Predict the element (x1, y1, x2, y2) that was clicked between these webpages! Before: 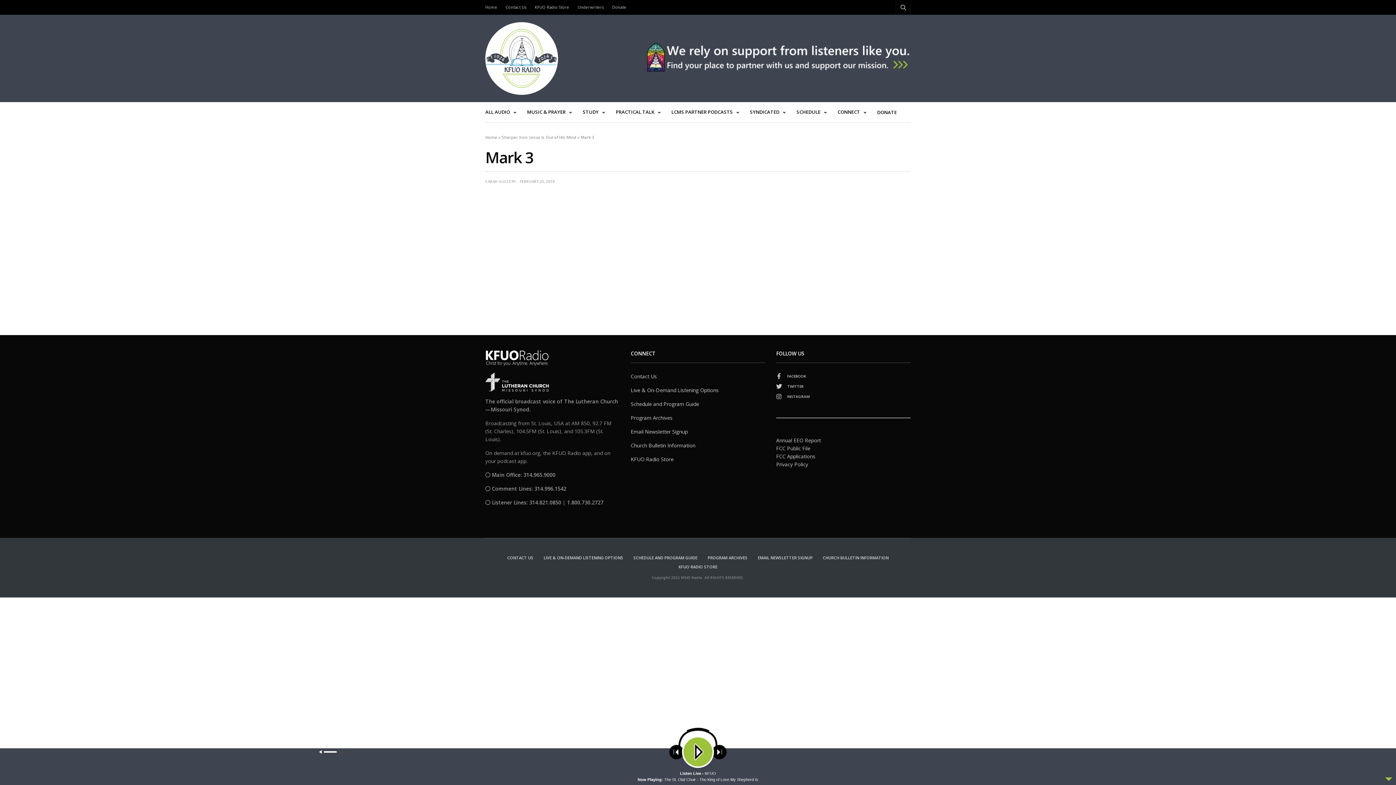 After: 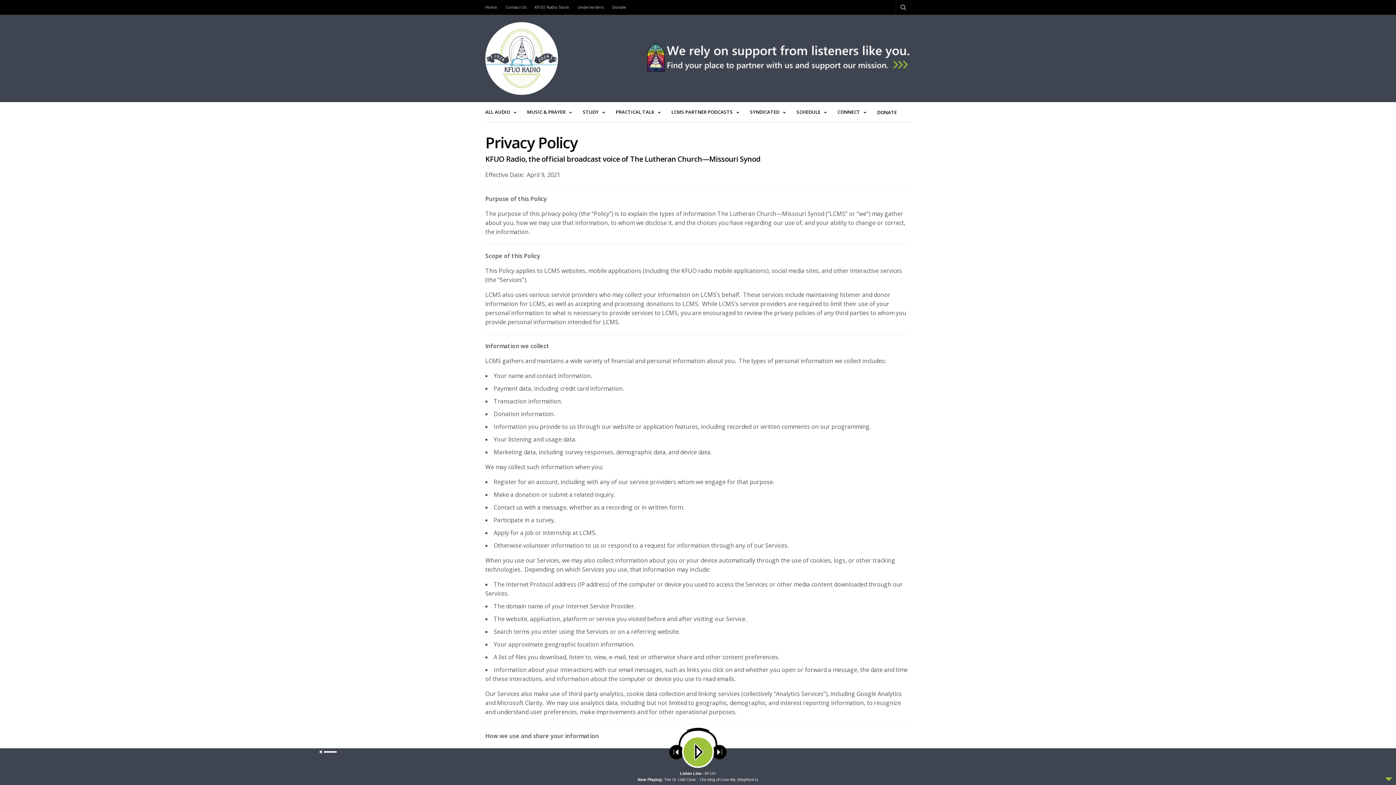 Action: label: Privacy Policy bbox: (776, 461, 808, 468)